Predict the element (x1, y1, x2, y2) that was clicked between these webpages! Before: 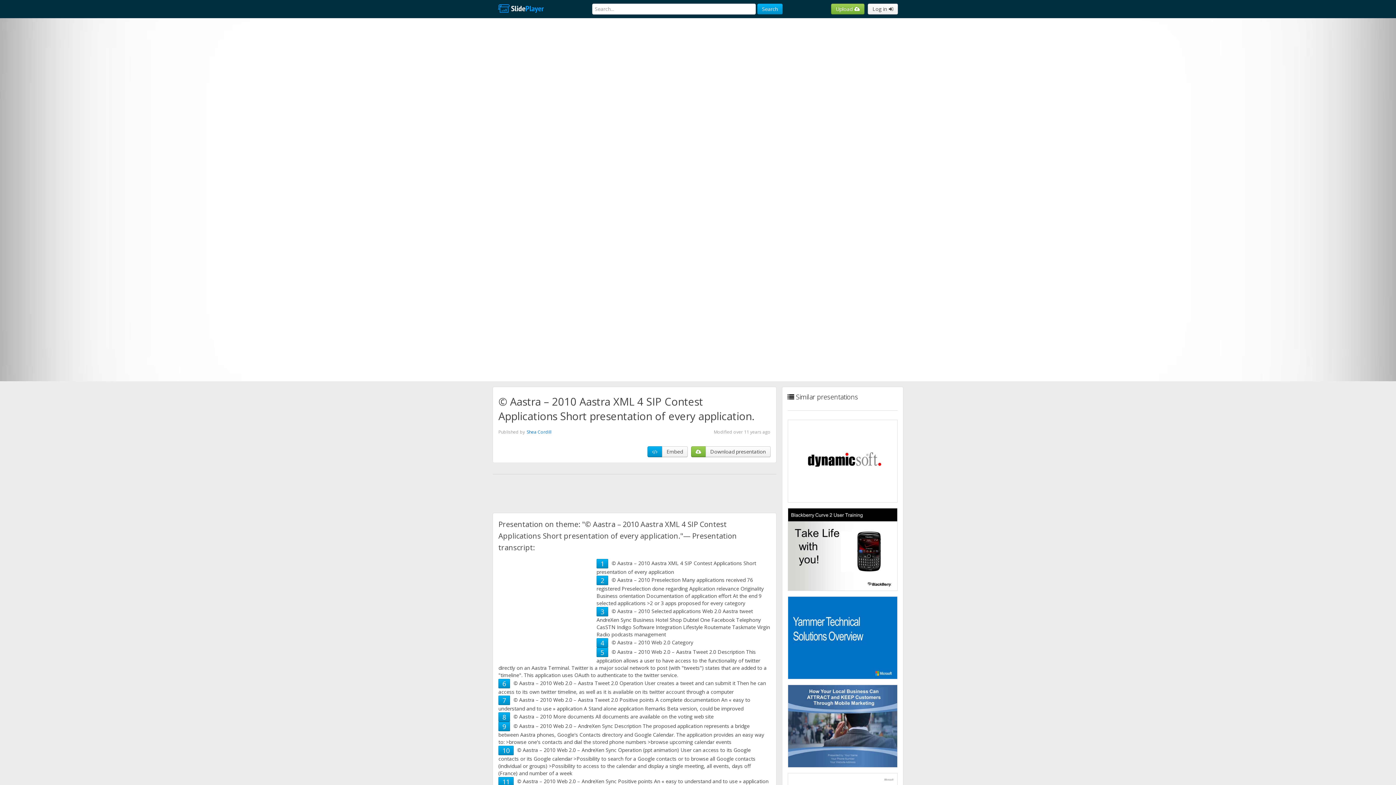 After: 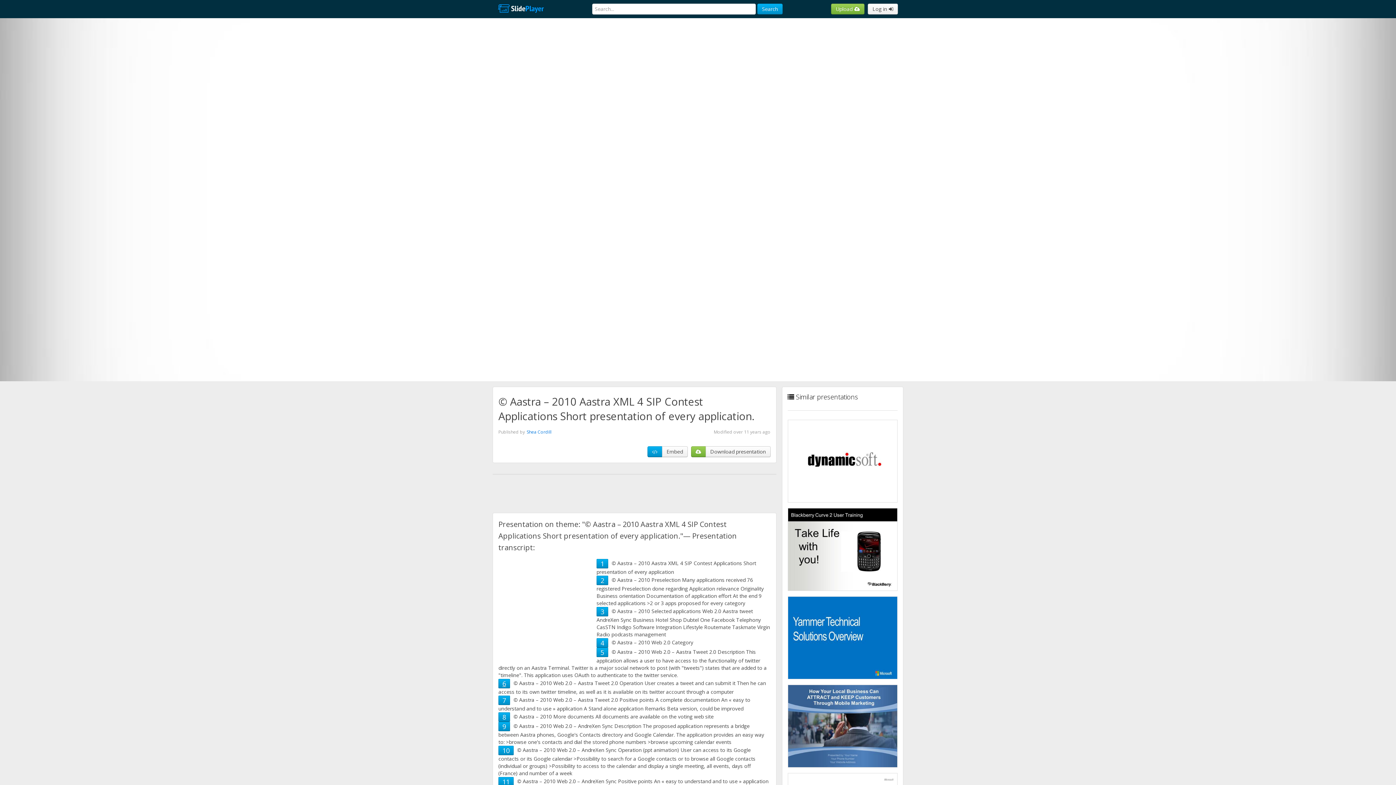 Action: bbox: (502, 679, 506, 688) label: 6